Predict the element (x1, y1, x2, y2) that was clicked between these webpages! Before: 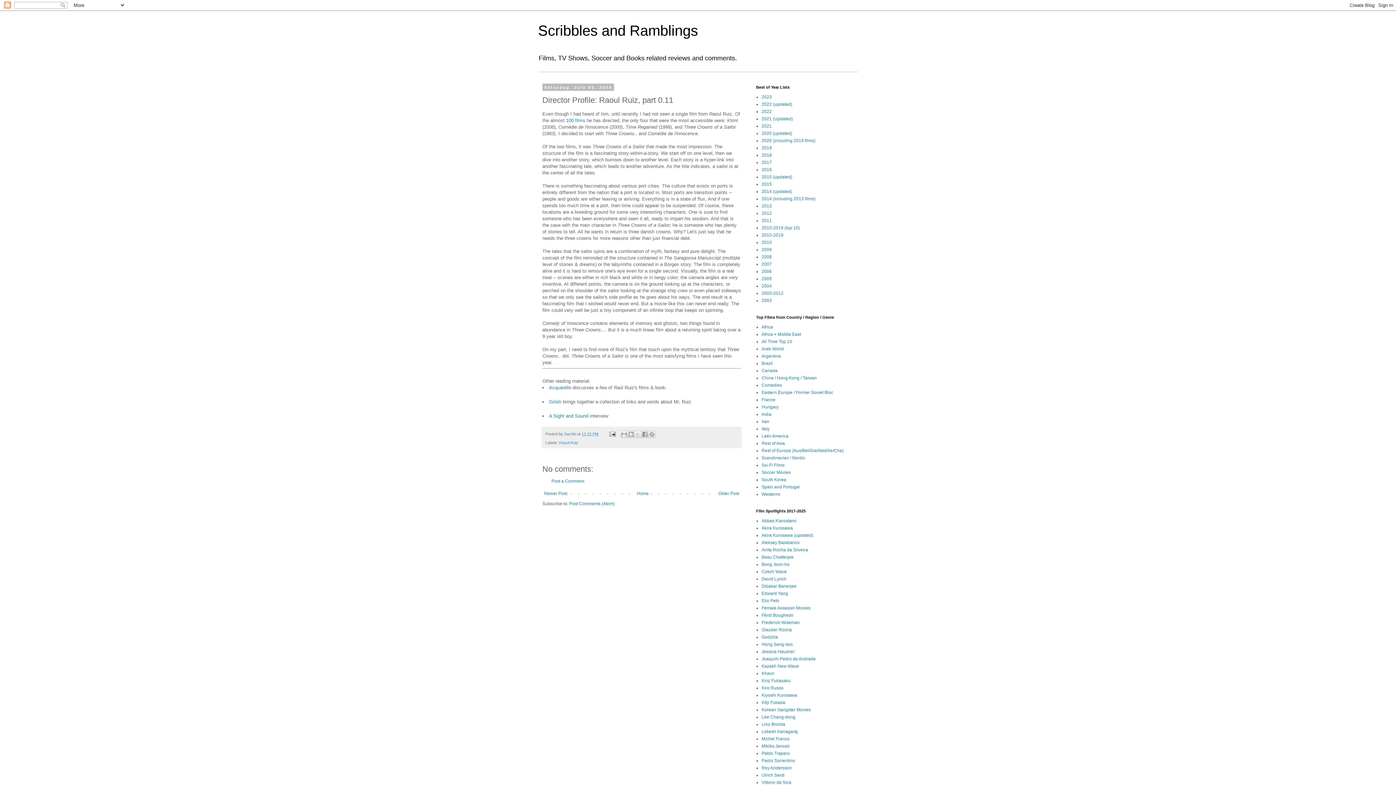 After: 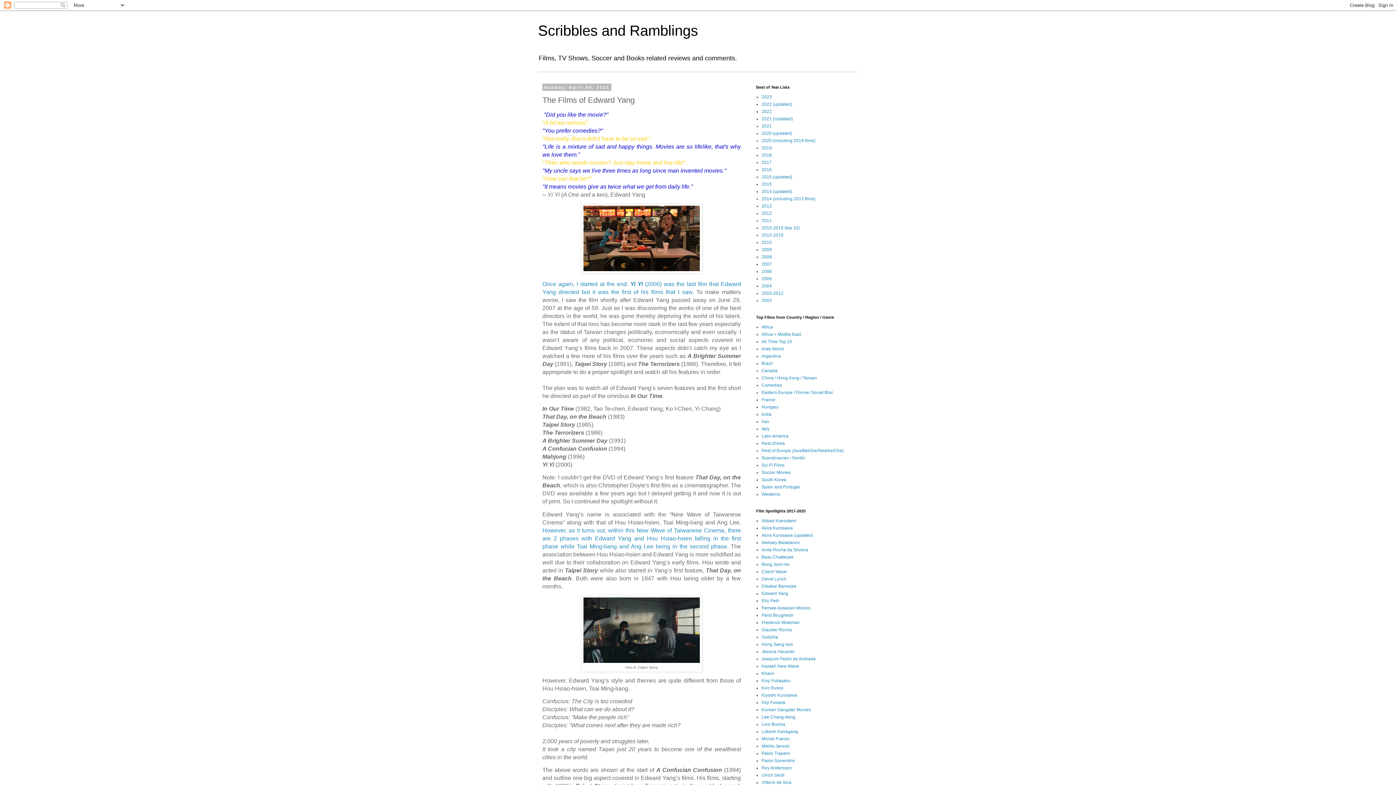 Action: label: Edward Yang bbox: (761, 591, 788, 596)